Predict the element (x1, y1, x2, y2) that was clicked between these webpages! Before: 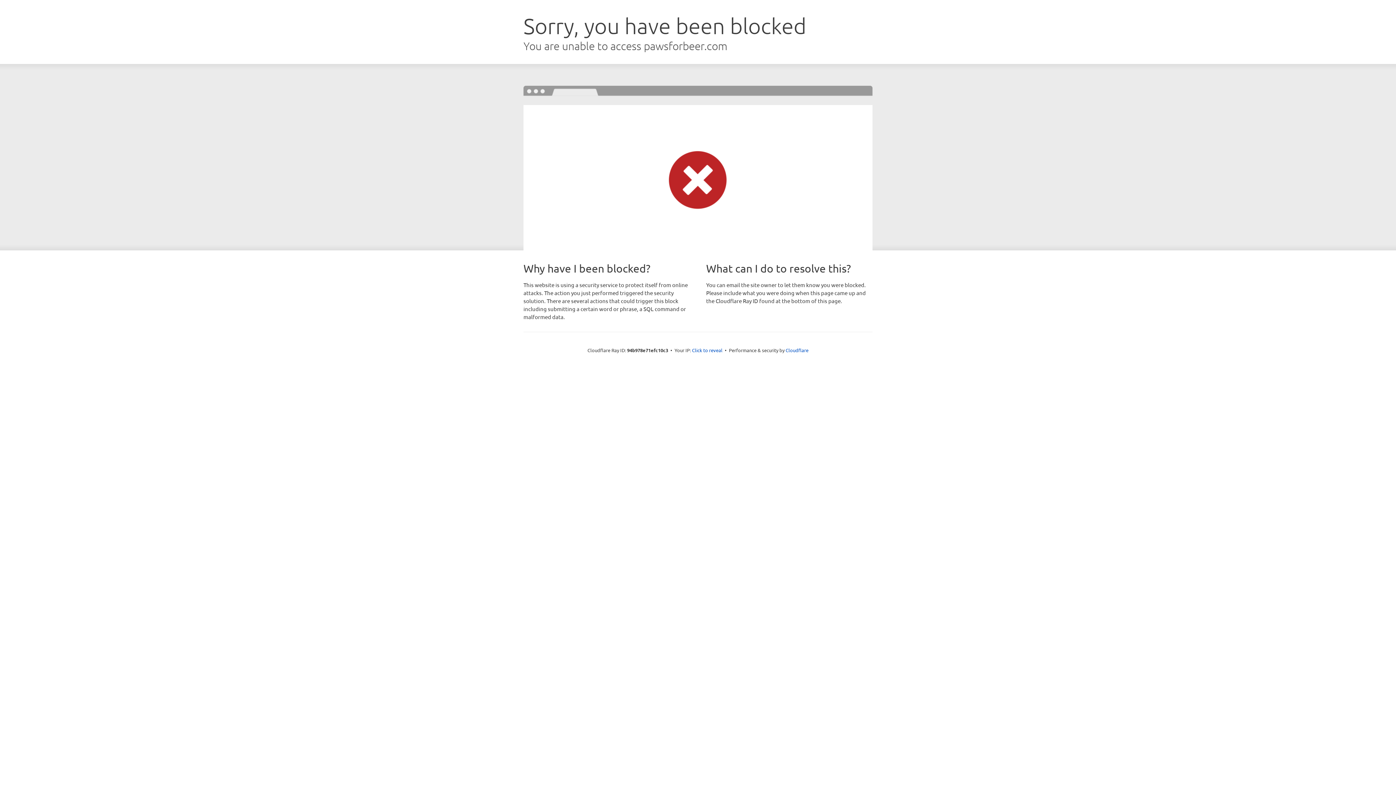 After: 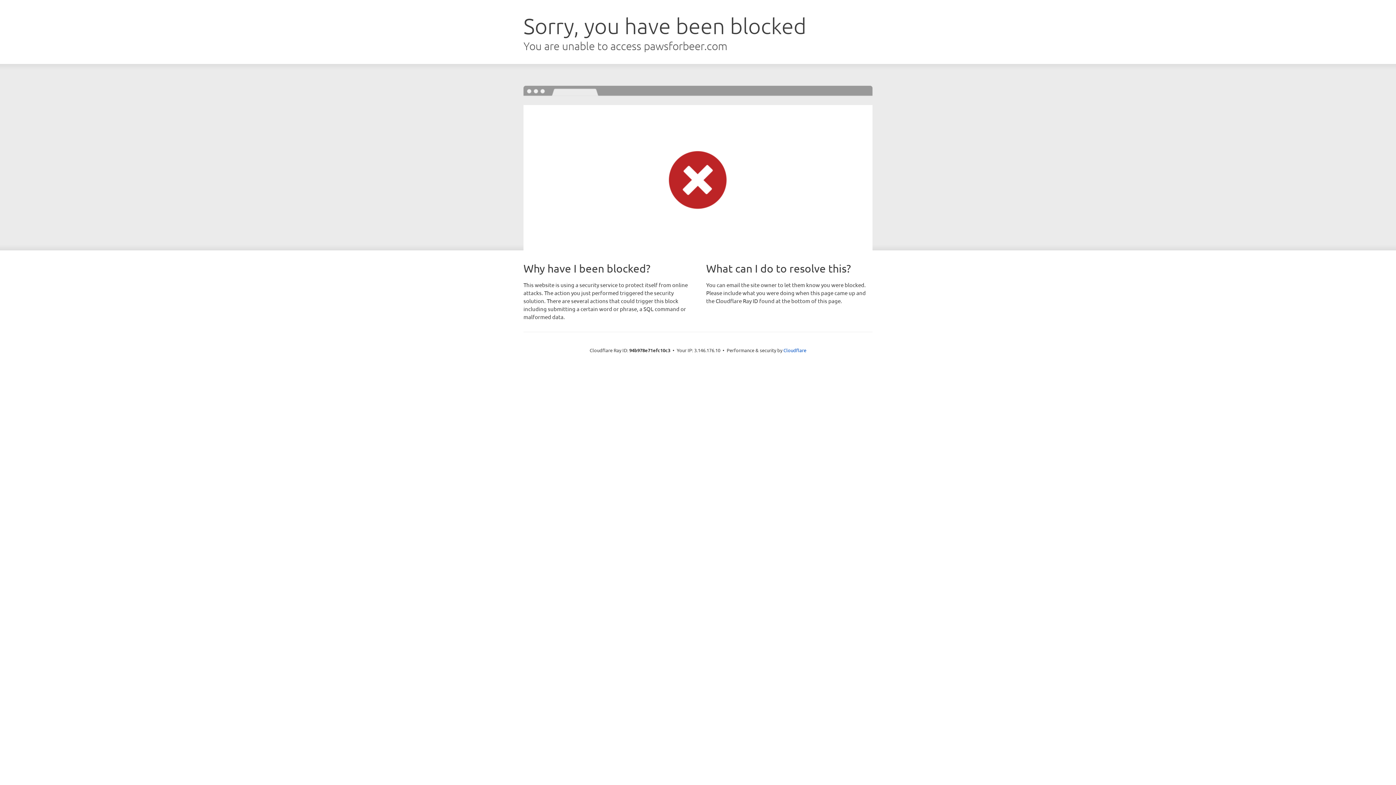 Action: label: Click to reveal bbox: (692, 346, 722, 353)